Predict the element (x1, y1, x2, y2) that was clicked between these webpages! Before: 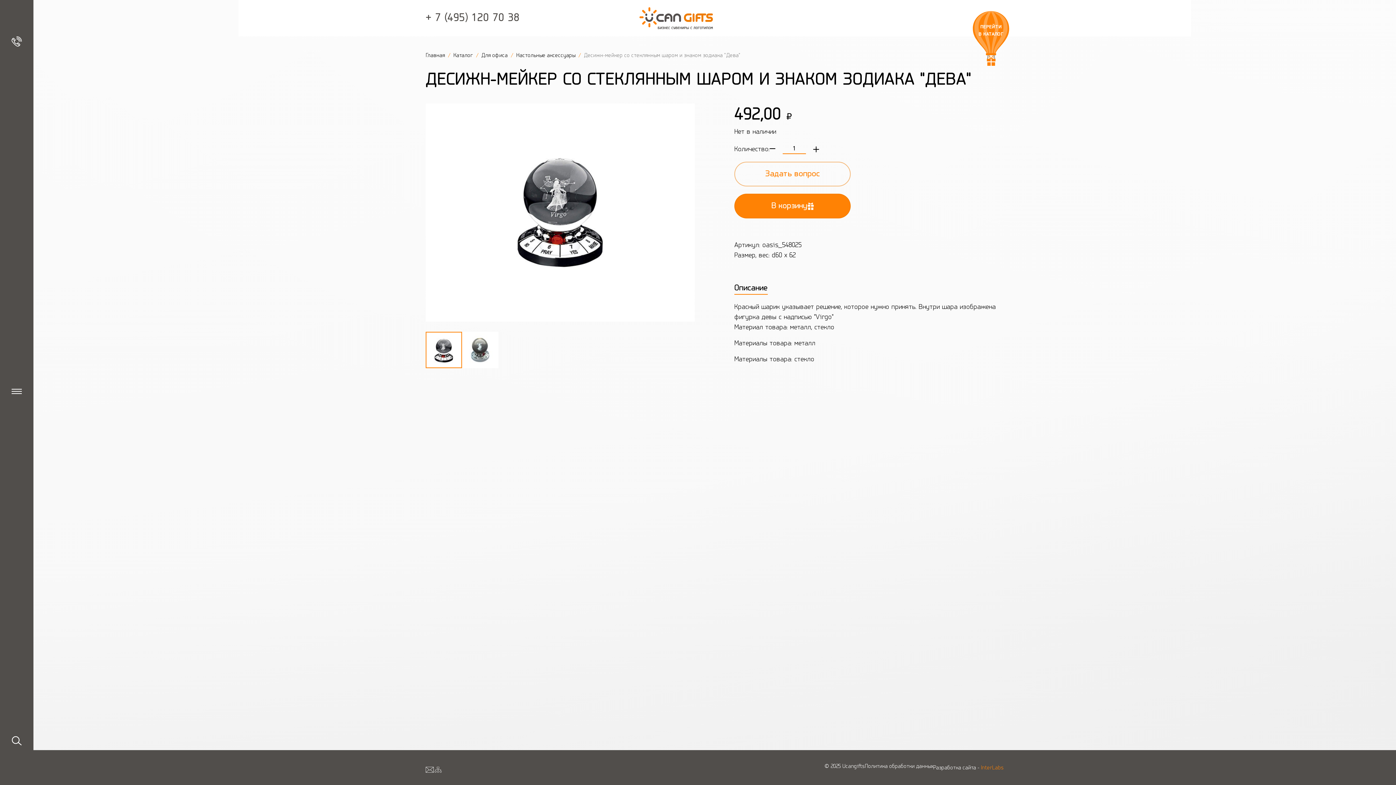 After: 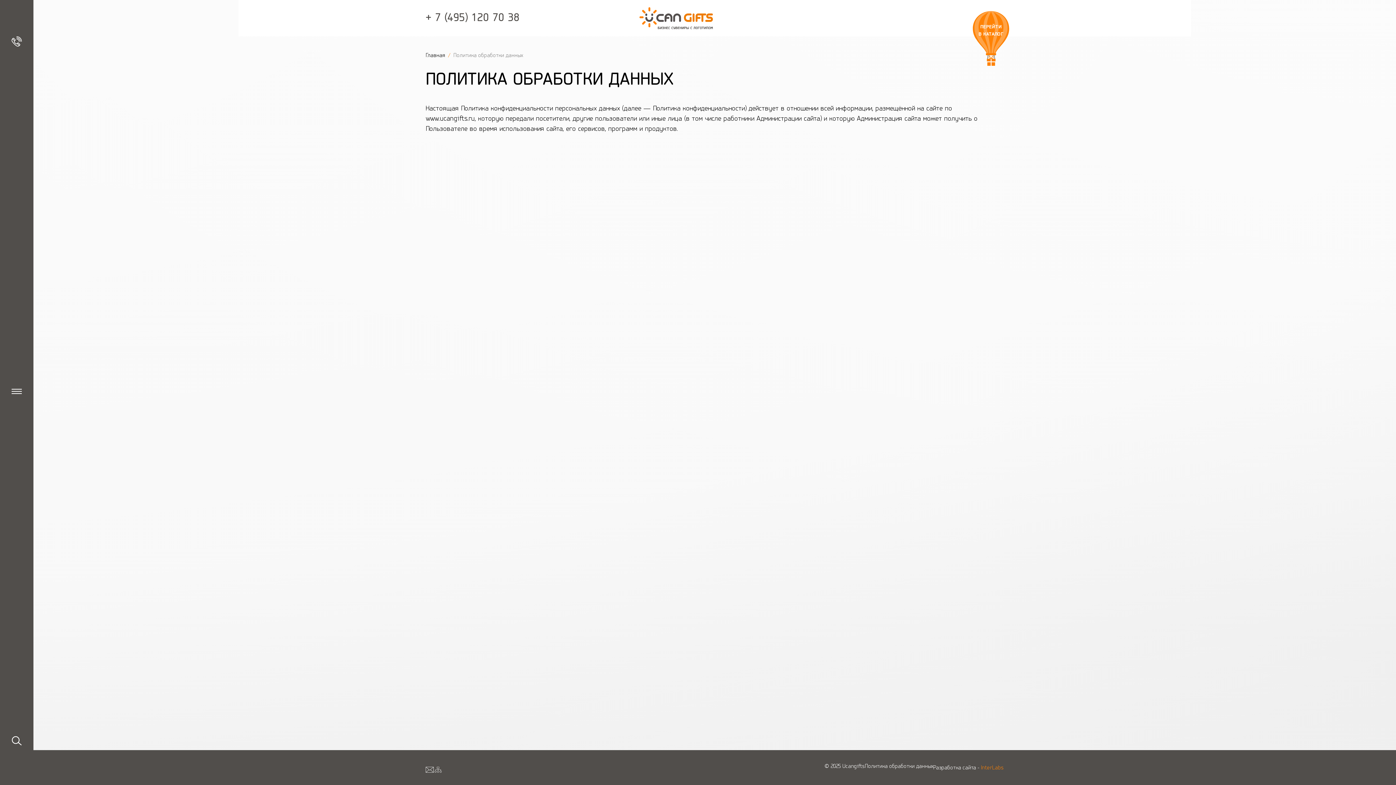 Action: bbox: (865, 762, 933, 773) label: Политика обработки данных